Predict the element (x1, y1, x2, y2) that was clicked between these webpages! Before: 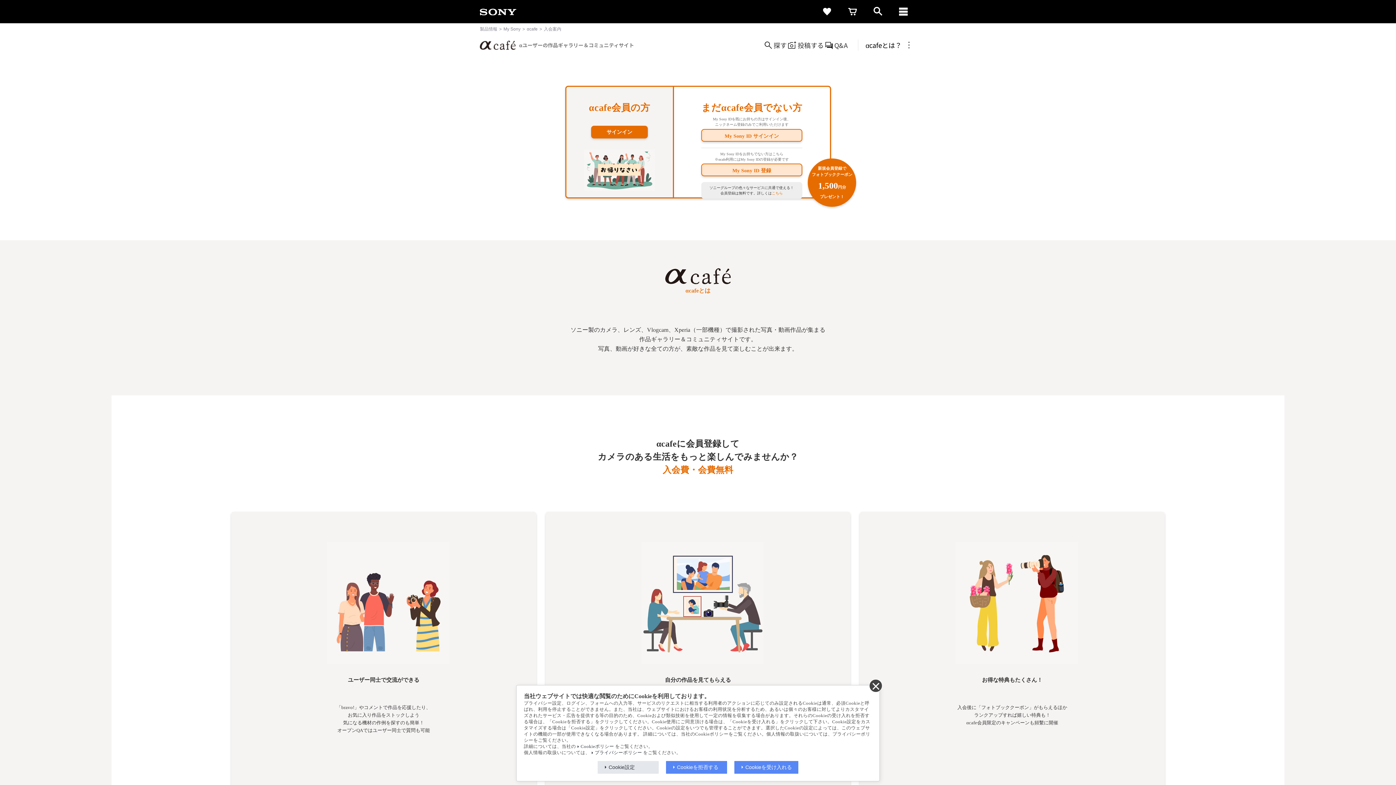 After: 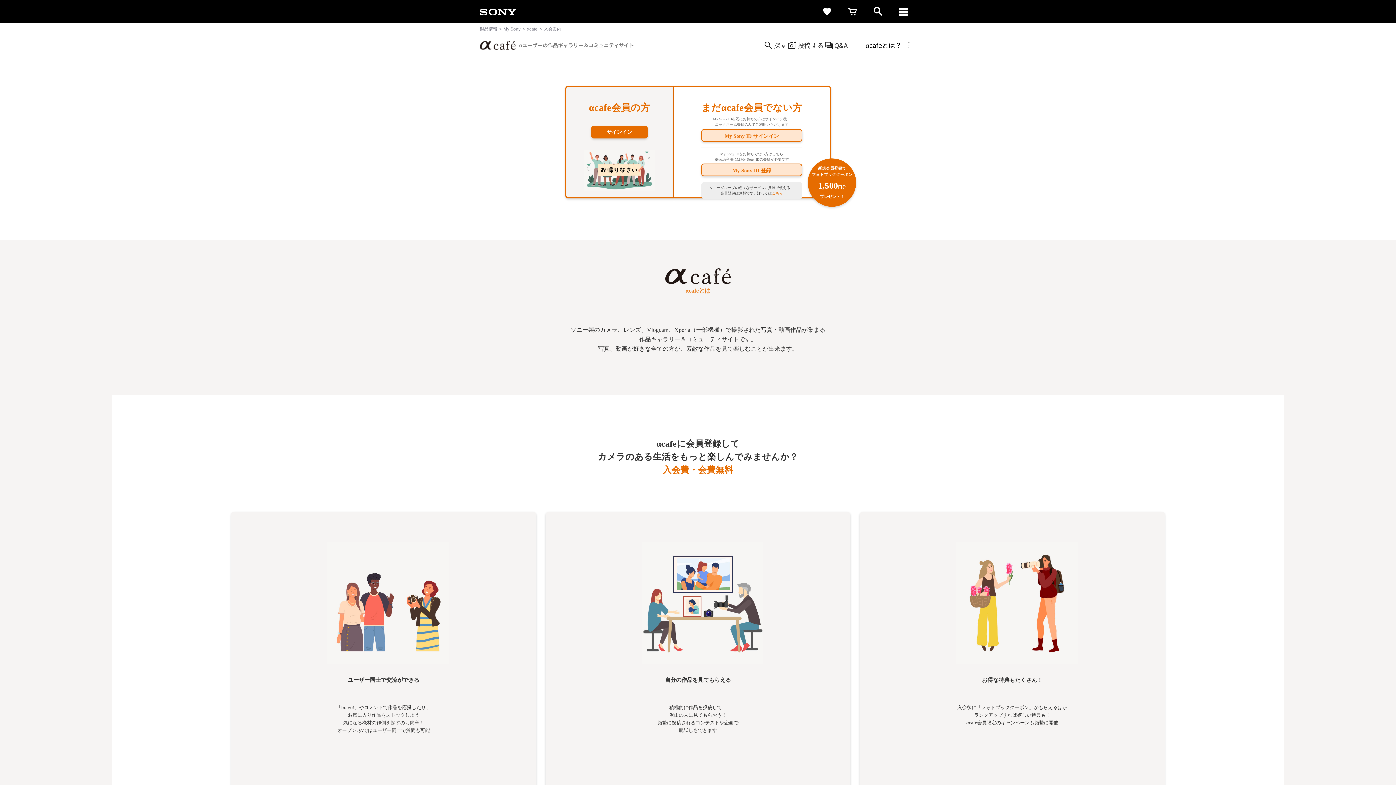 Action: bbox: (734, 761, 798, 774) label: Cookieを受け入れる